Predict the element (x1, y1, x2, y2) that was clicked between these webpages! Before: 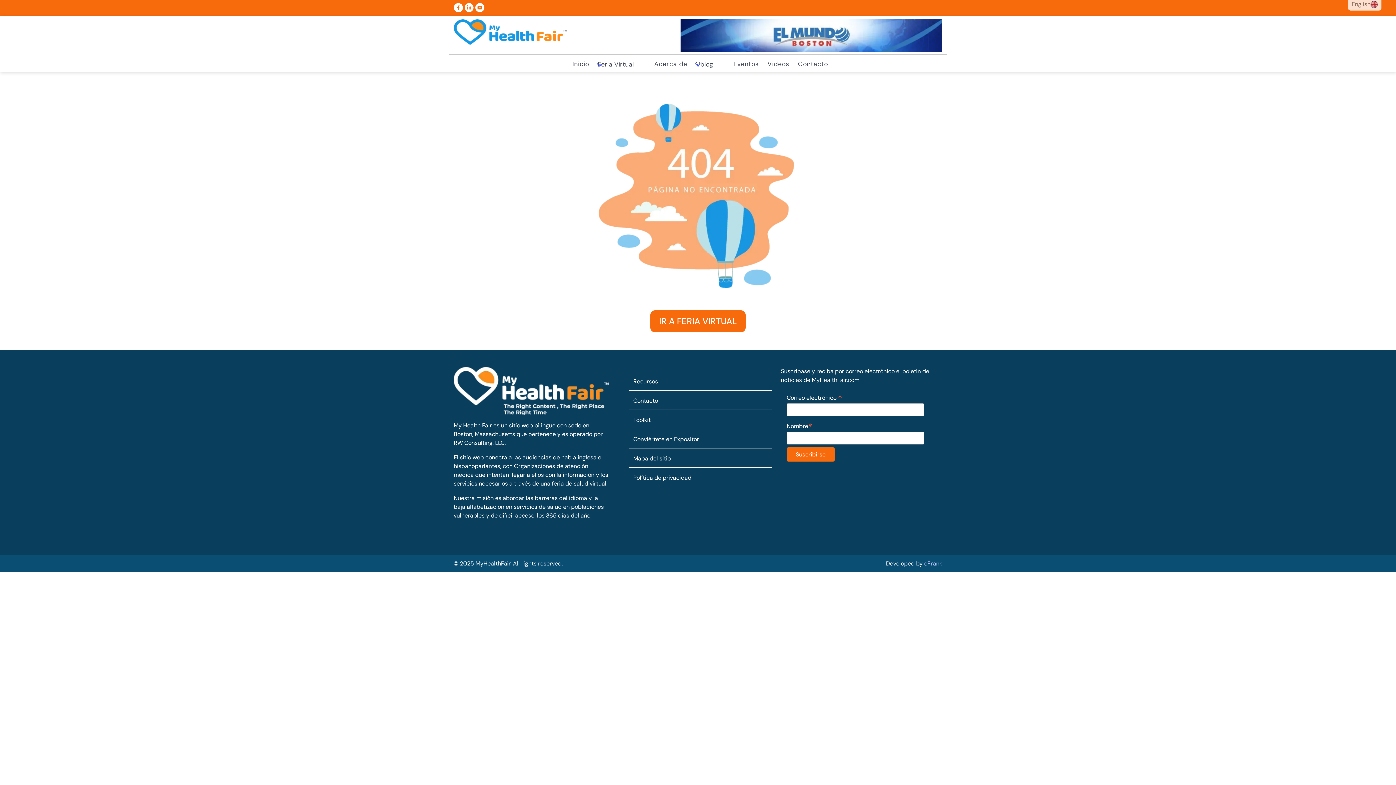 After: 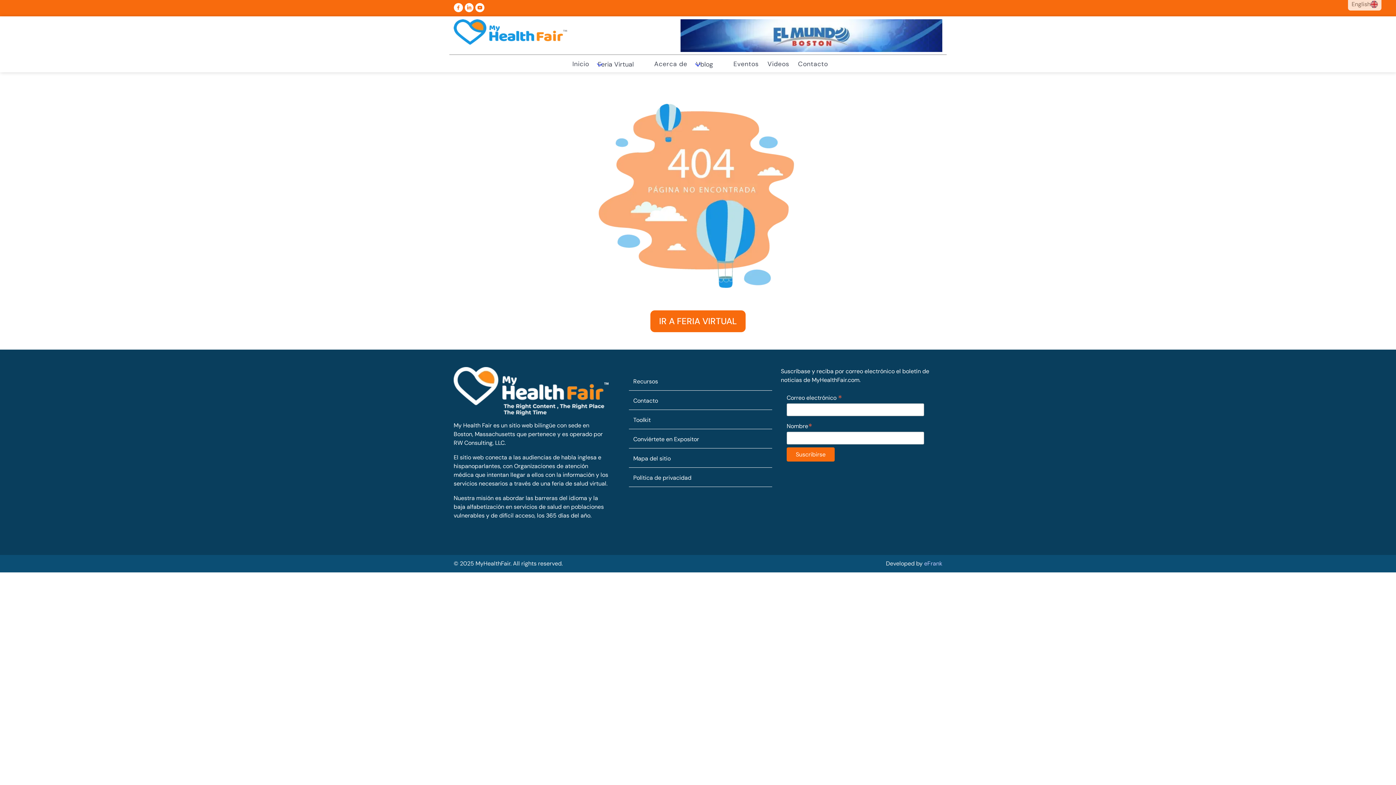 Action: label: English bbox: (1348, -1, 1381, 10)